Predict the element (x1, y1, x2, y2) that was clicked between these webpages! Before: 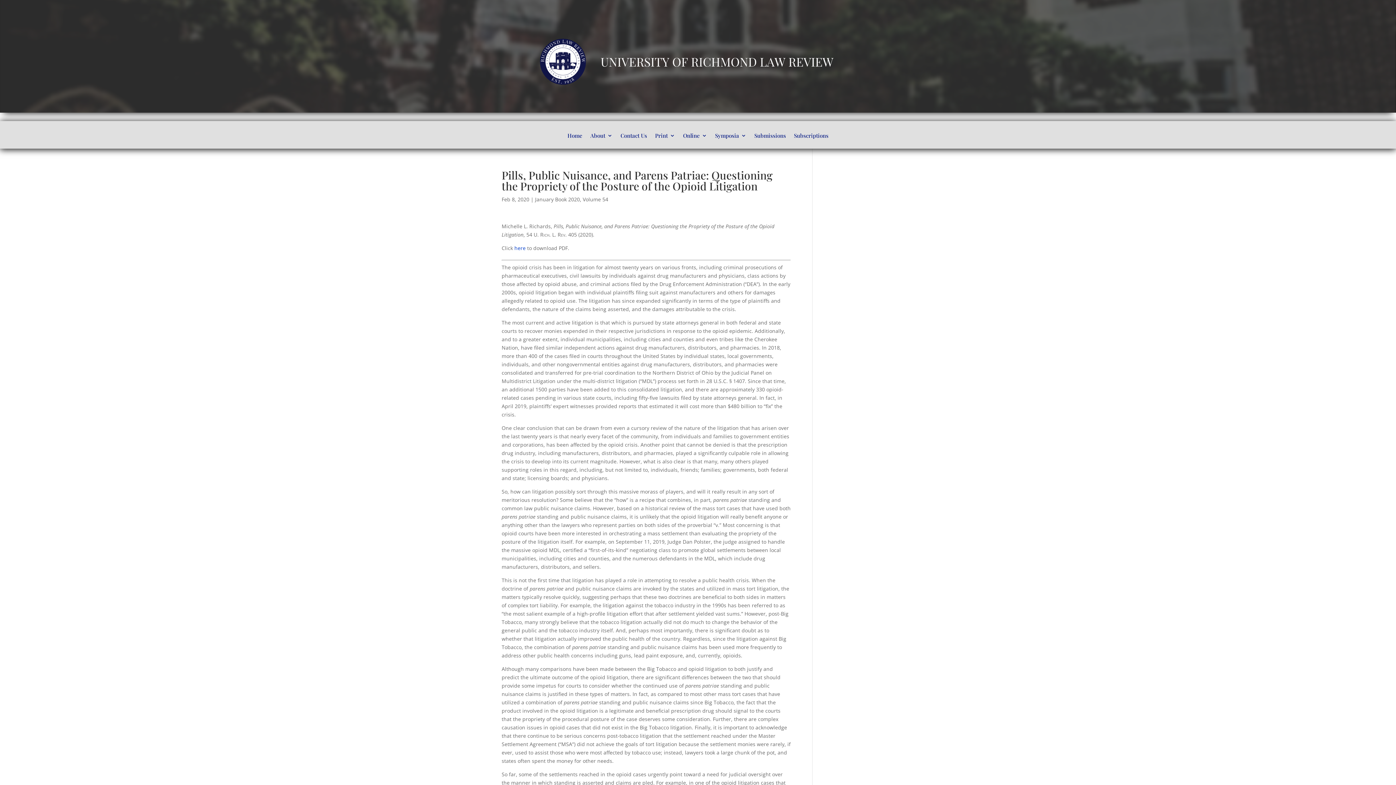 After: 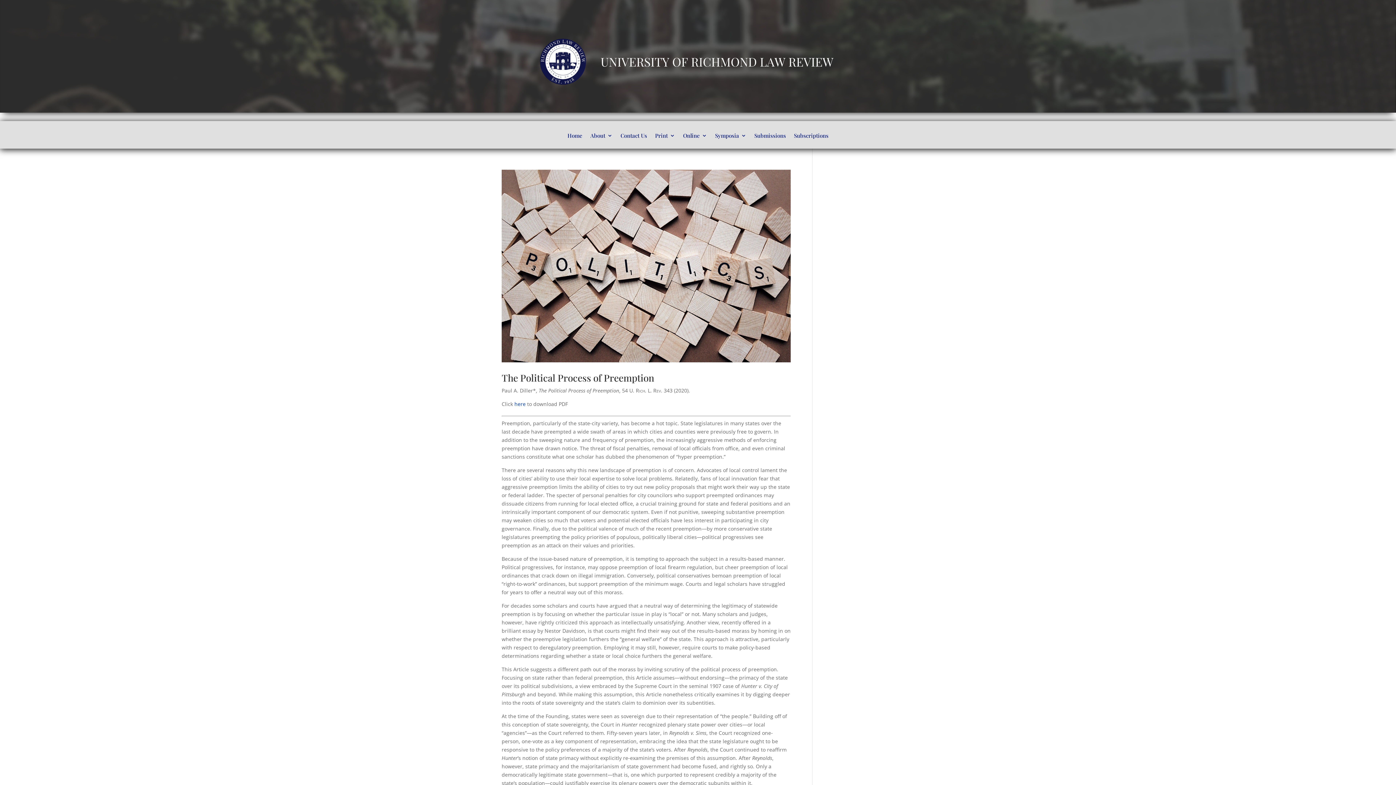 Action: bbox: (535, 196, 580, 202) label: January Book 2020